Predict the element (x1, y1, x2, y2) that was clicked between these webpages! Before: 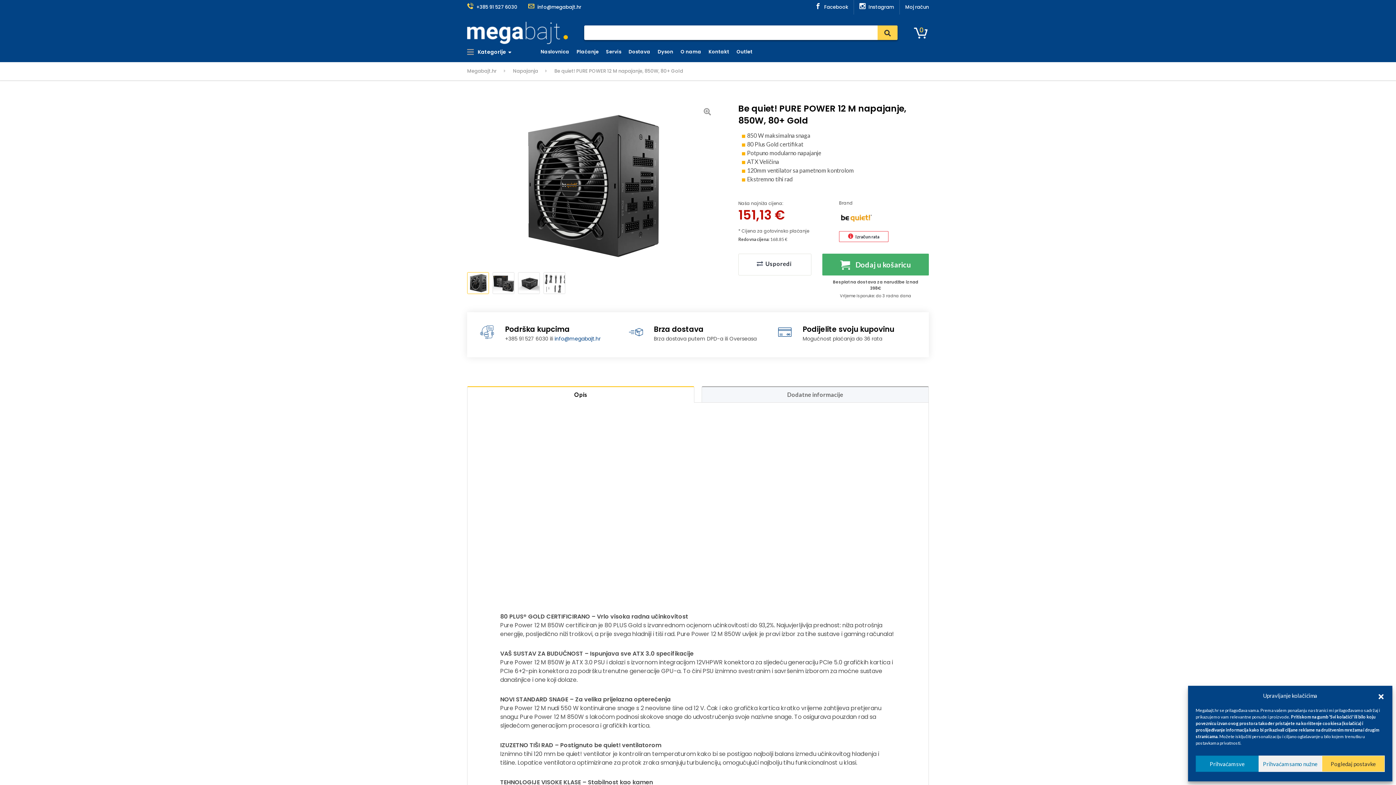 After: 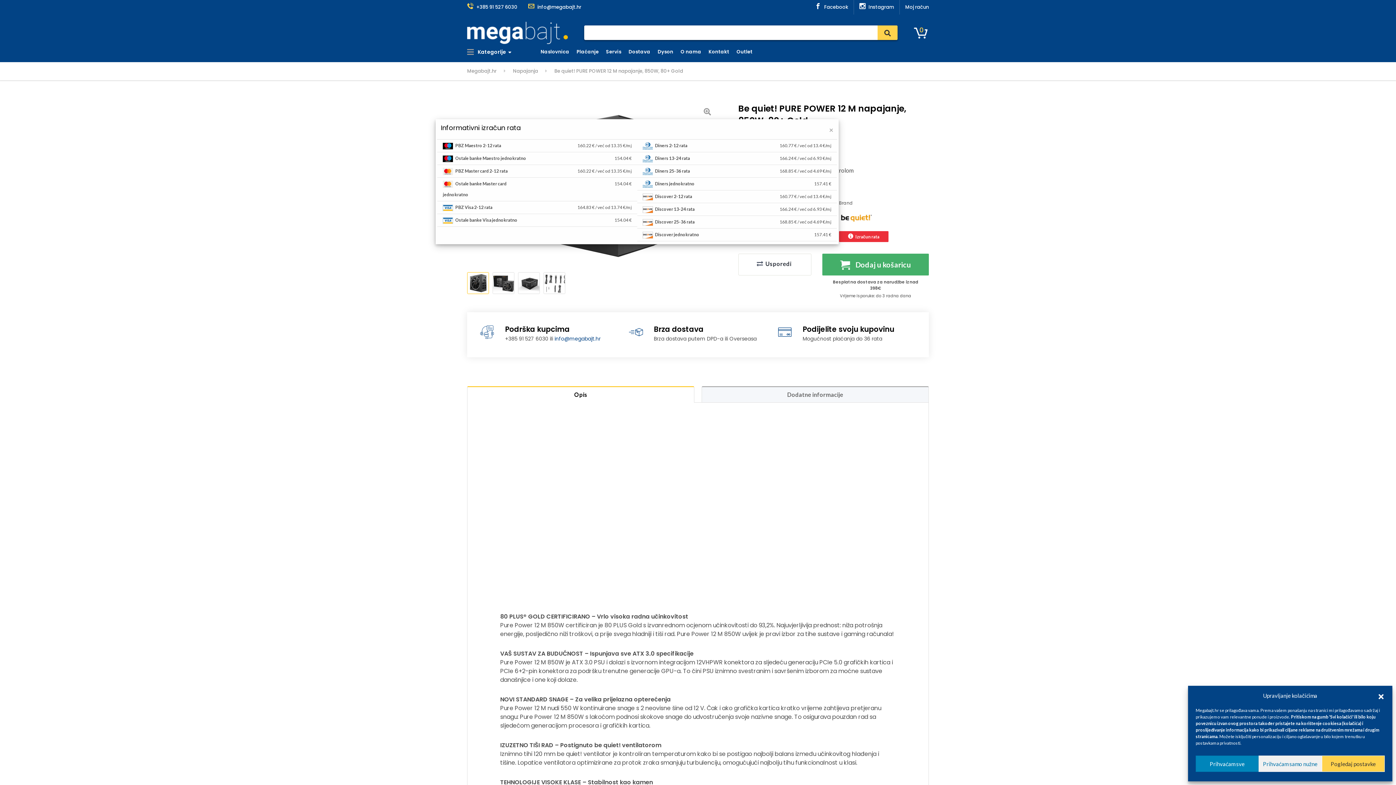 Action: label: Izračun rata bbox: (839, 231, 888, 242)